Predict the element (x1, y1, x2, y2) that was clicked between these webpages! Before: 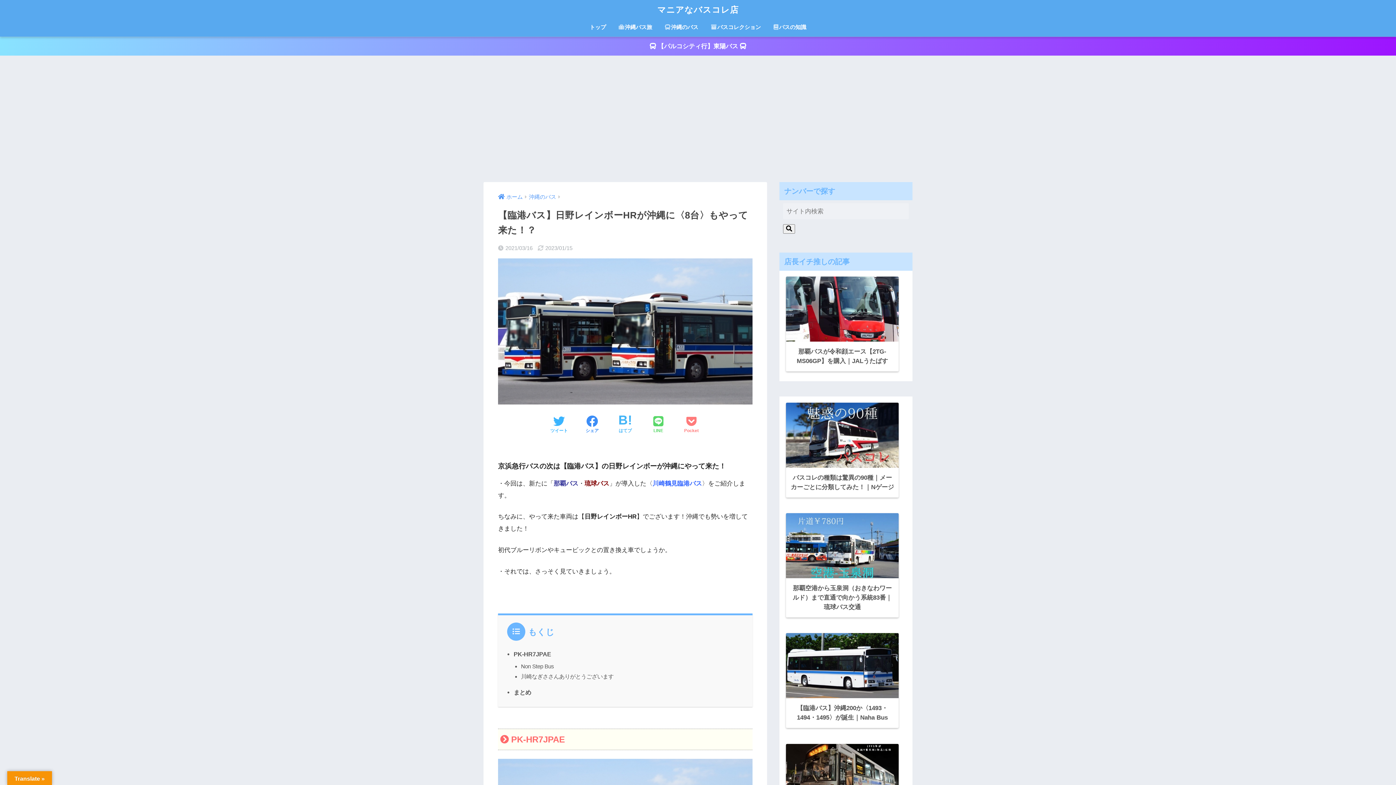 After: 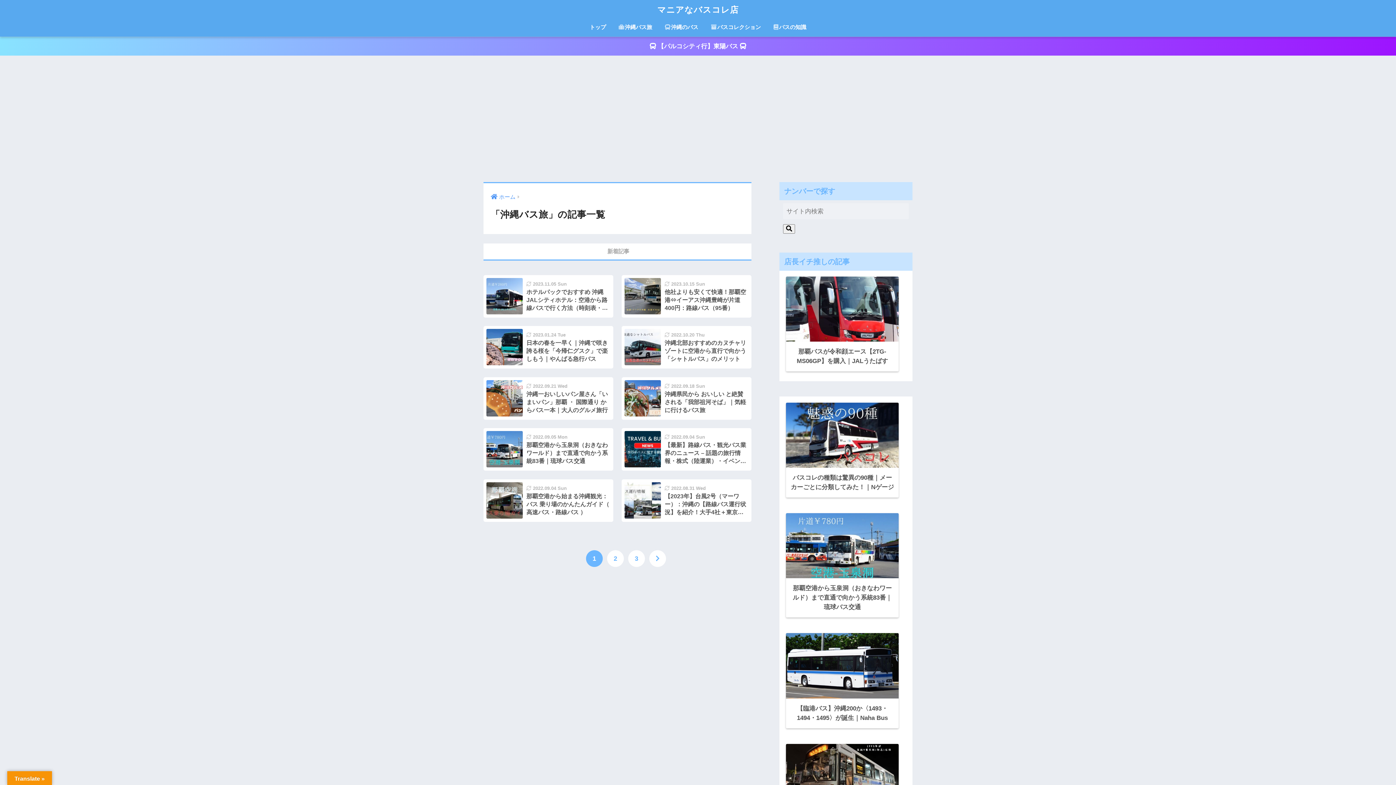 Action: label: 沖縄バス旅 bbox: (613, 19, 657, 36)